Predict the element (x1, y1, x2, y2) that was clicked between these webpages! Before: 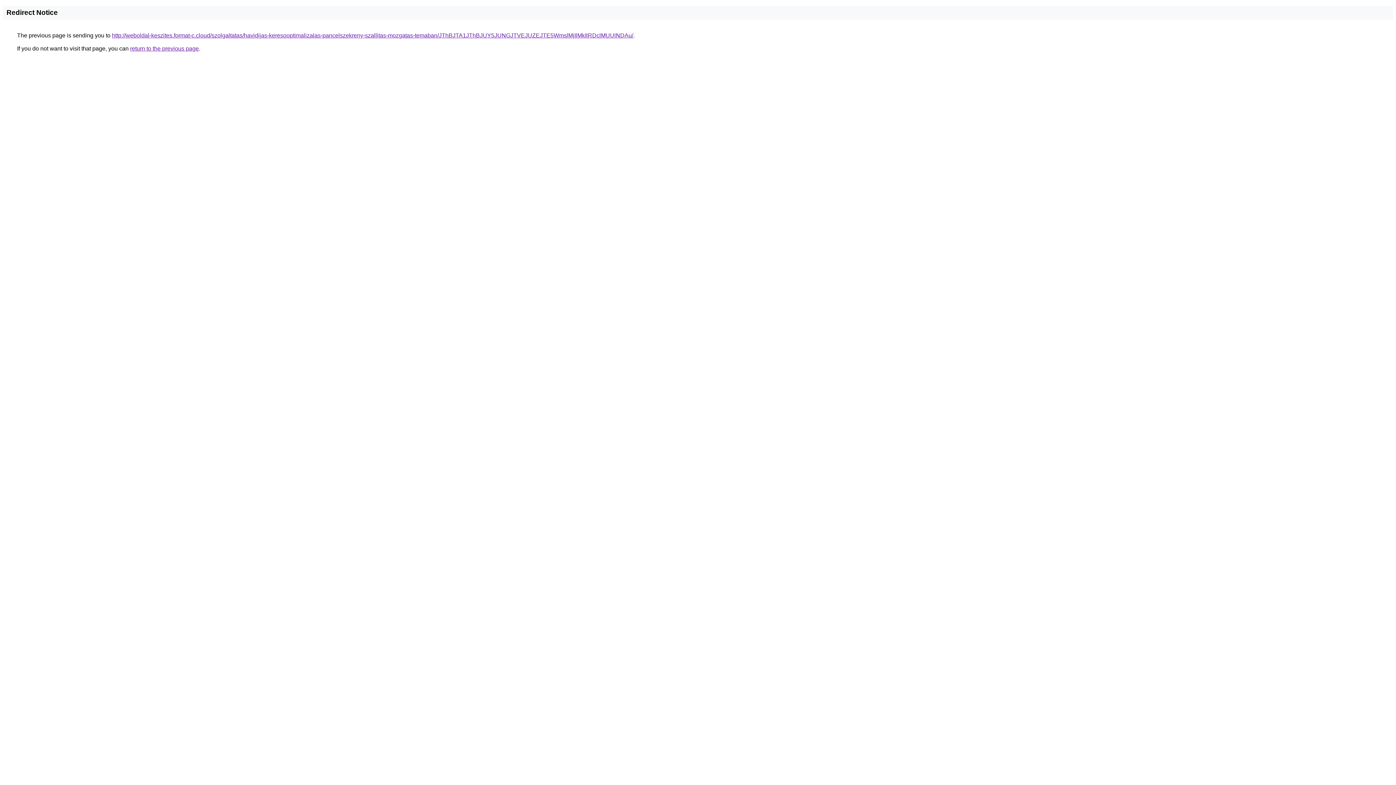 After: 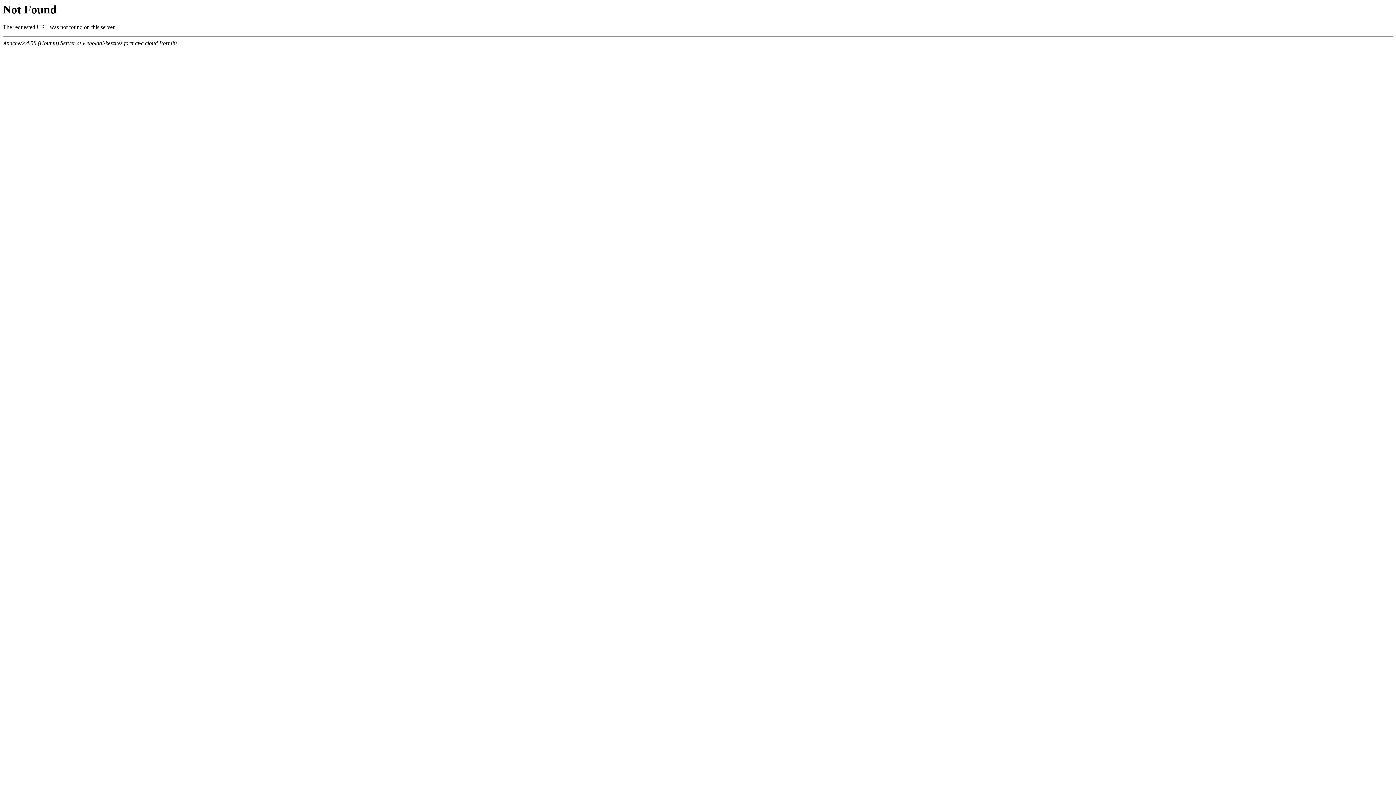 Action: bbox: (112, 32, 633, 38) label: http://weboldal-keszites.format-c.cloud/szolgaltatas/havidijas-keresooptimalizalas-pancelszekreny-szallitas-mozgatas-temaban/JThBJTA1JThBJUY5JUNGJTVEJUZEJTE5WmslMjIlMkIlRDclMUUlNDAu/